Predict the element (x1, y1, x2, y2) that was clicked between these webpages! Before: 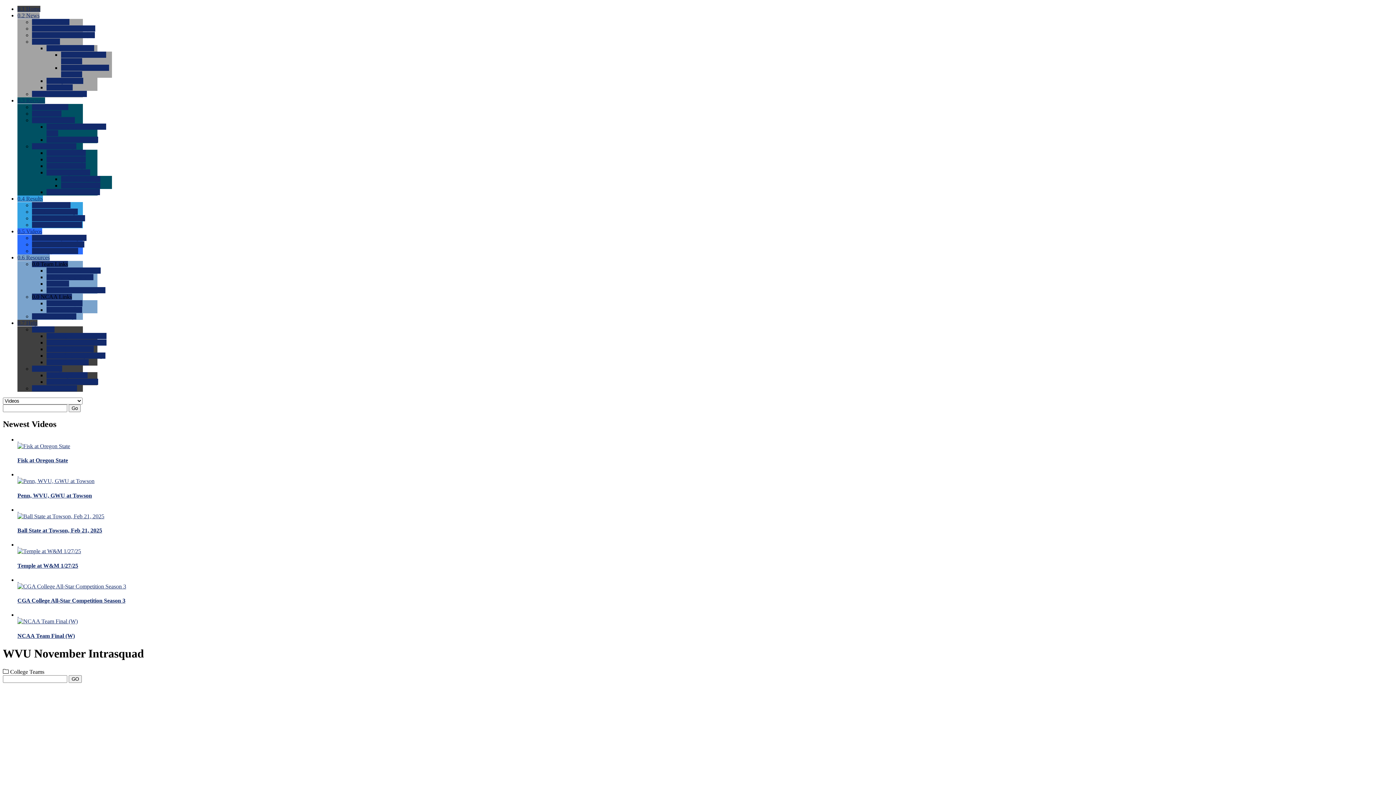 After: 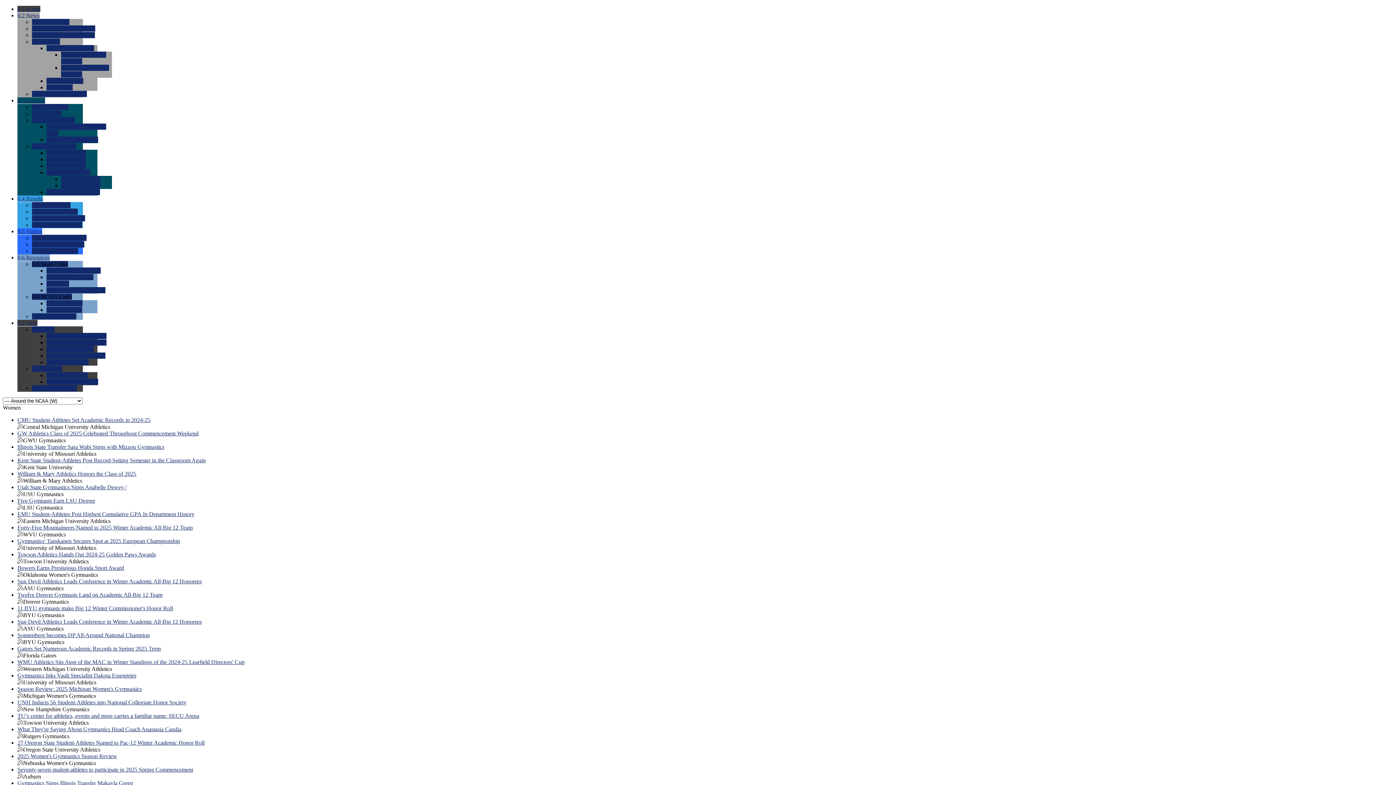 Action: label: 0.0 Around the NCAA (W) bbox: (32, 25, 95, 31)